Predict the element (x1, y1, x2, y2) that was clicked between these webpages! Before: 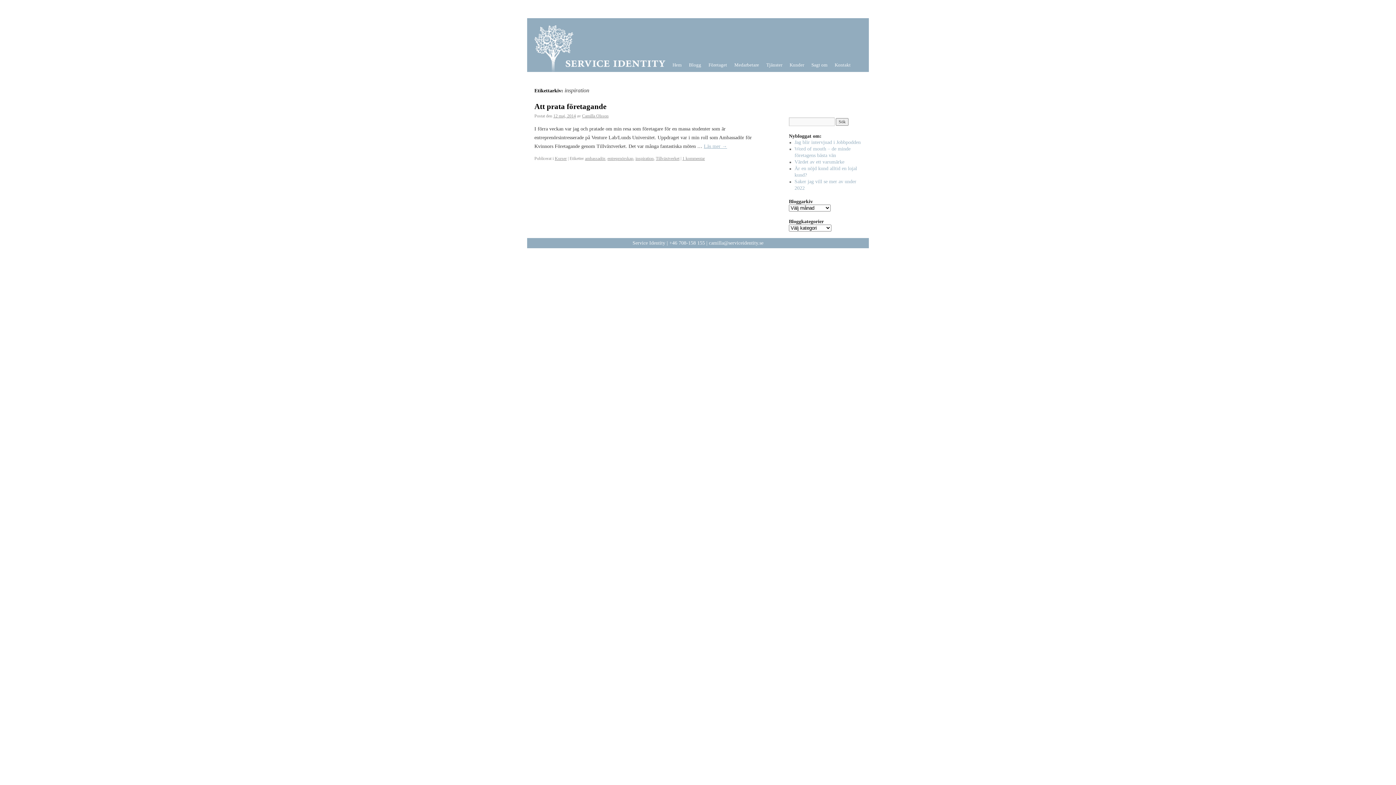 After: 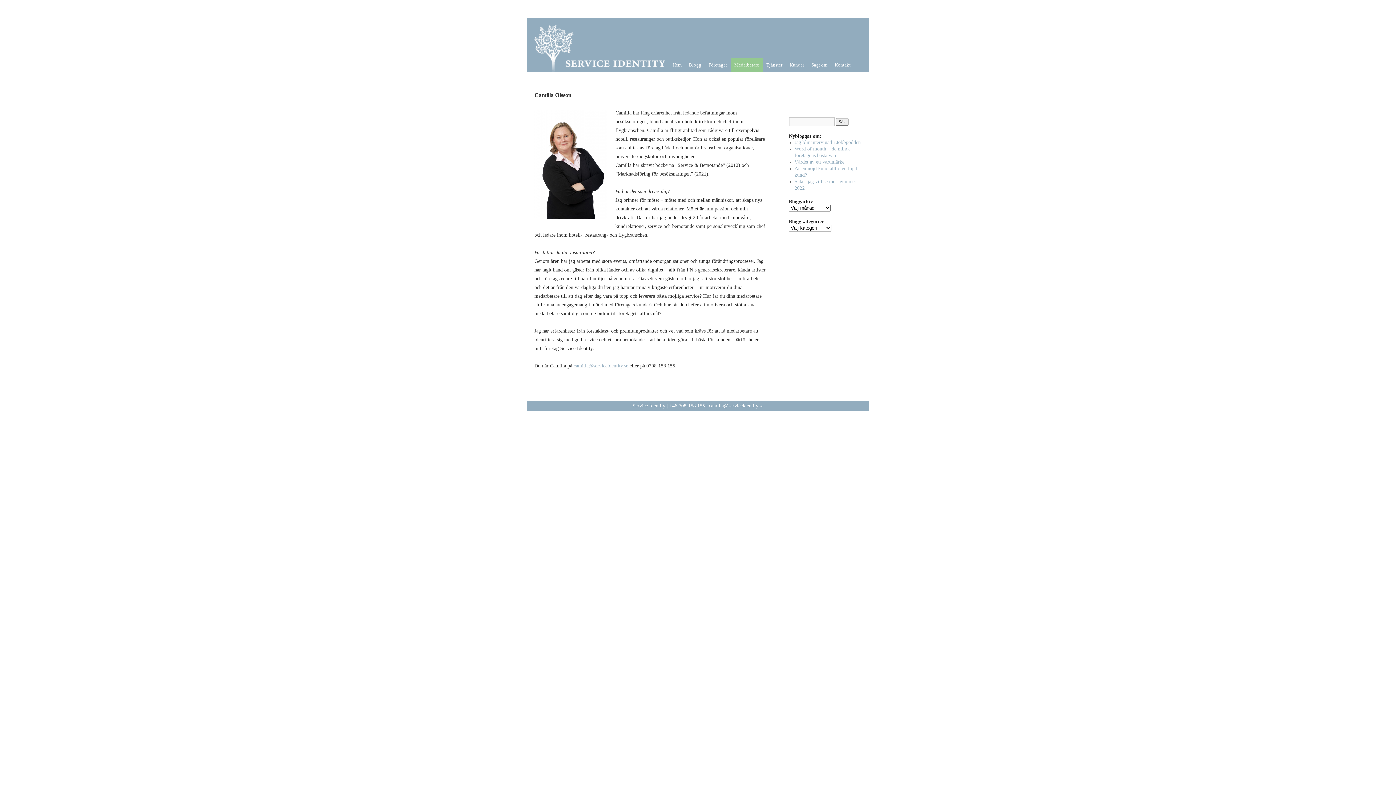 Action: bbox: (730, 58, 762, 72) label: Medarbetare